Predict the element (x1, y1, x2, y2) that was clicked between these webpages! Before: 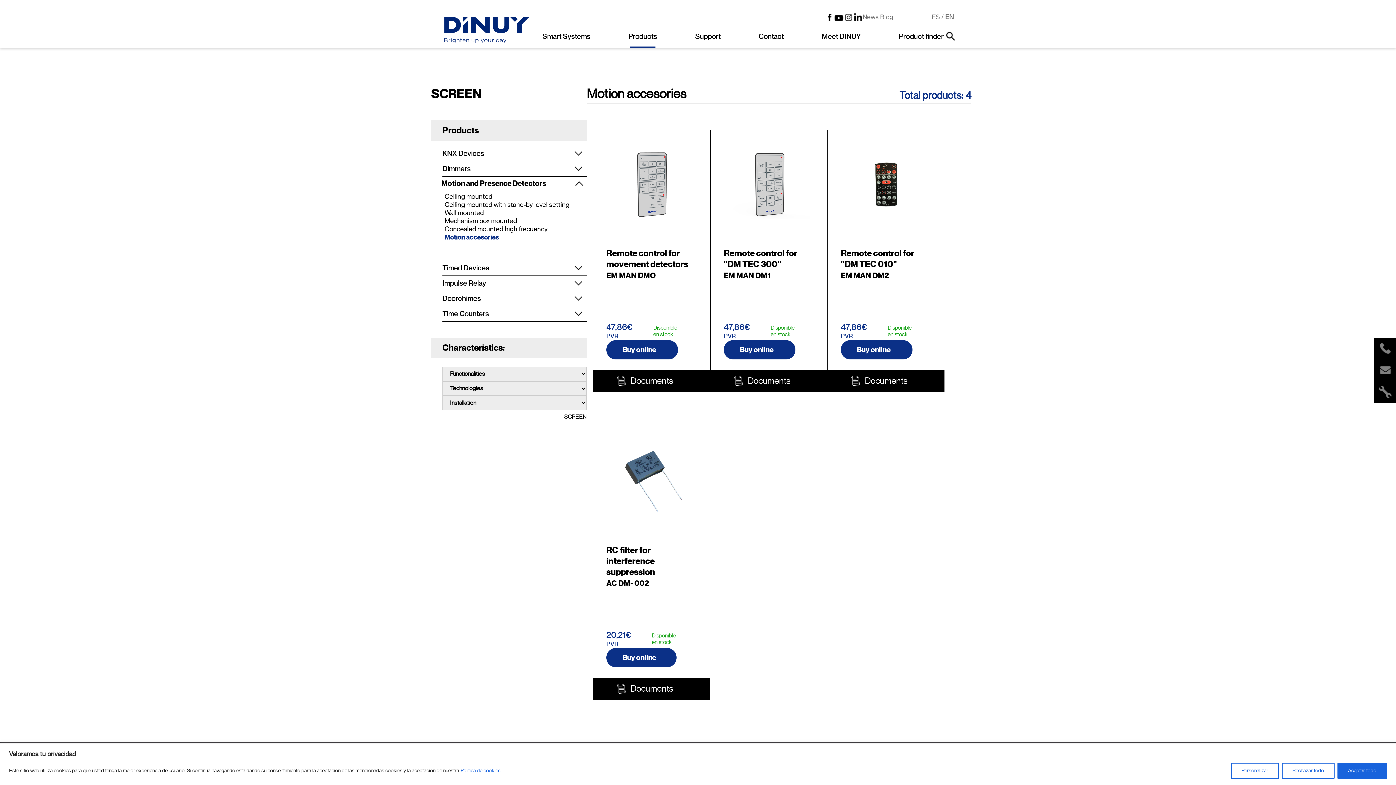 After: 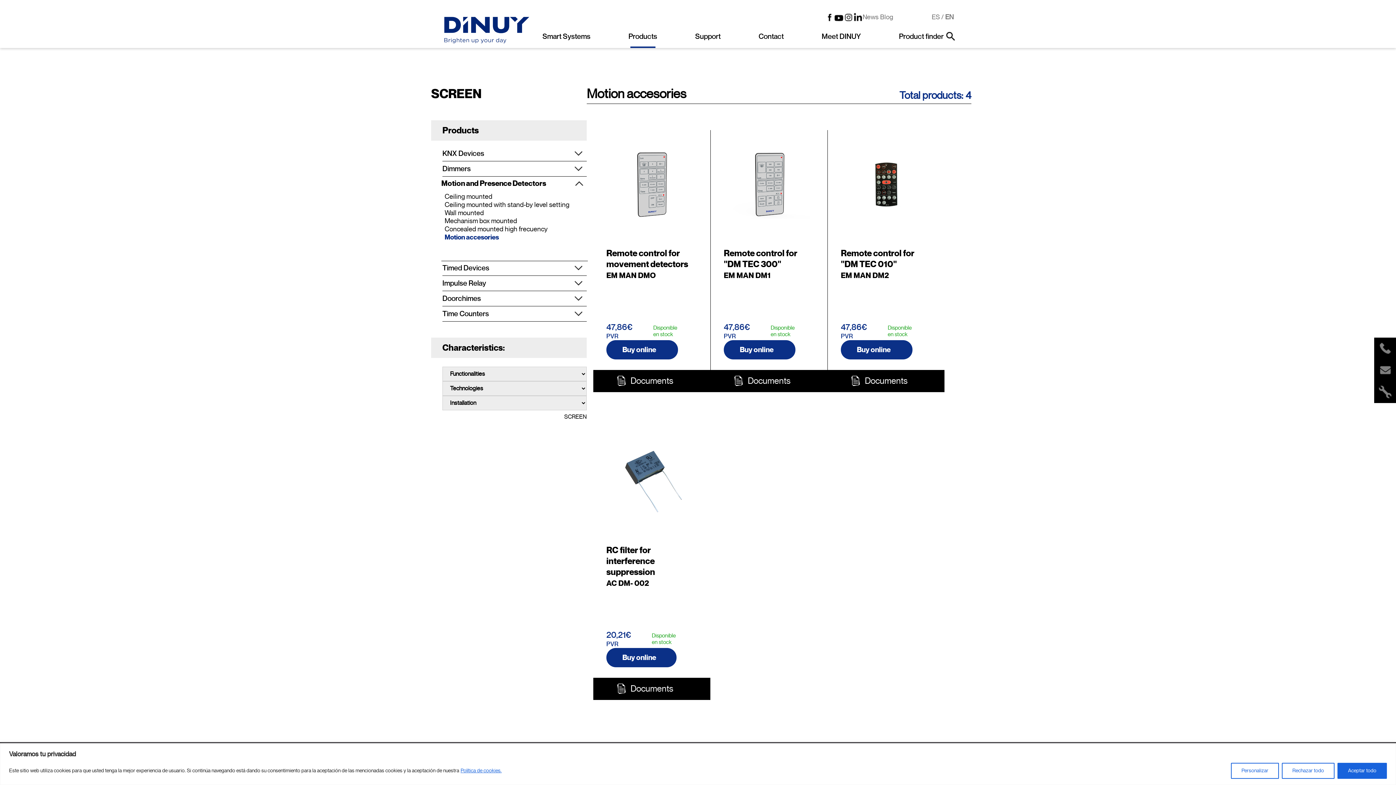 Action: bbox: (460, 767, 502, 774) label: Política de cookies.